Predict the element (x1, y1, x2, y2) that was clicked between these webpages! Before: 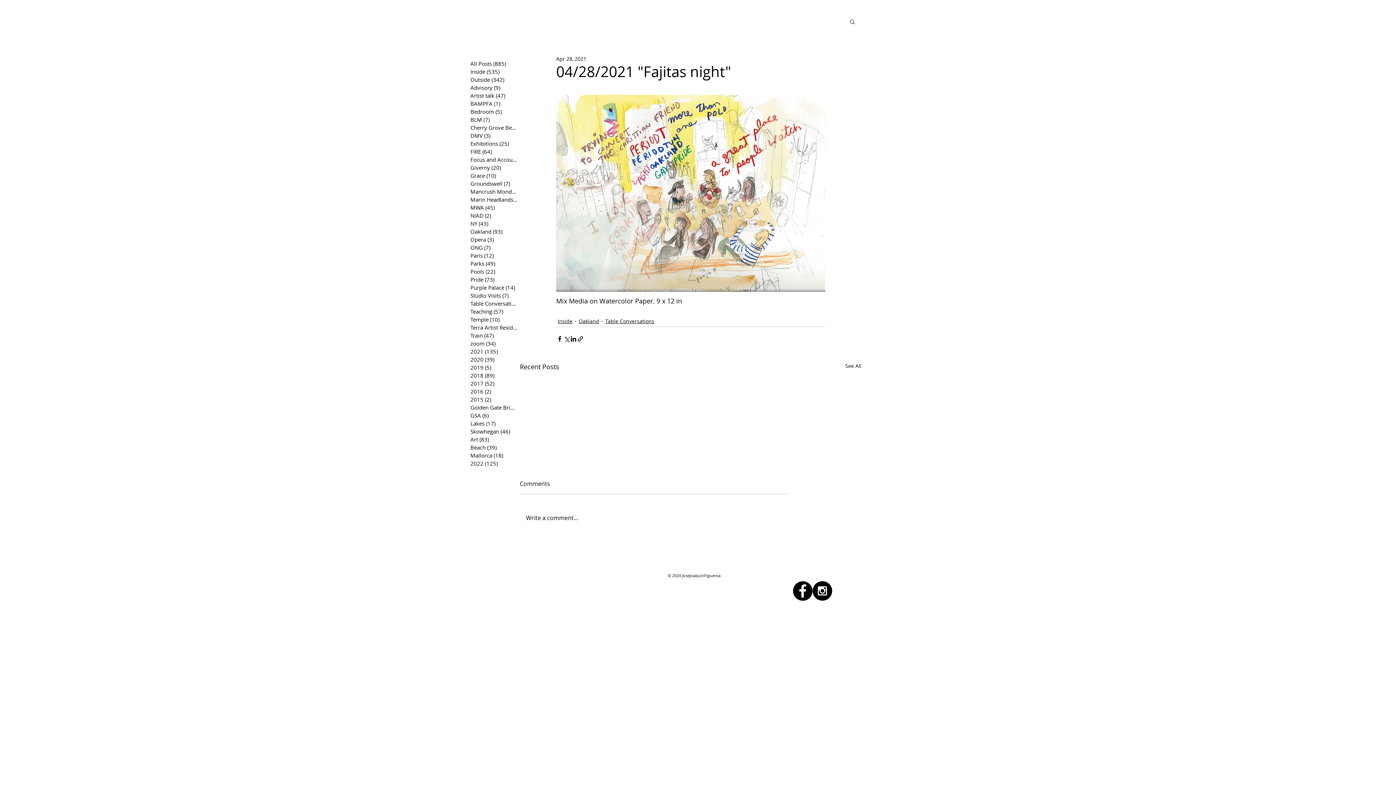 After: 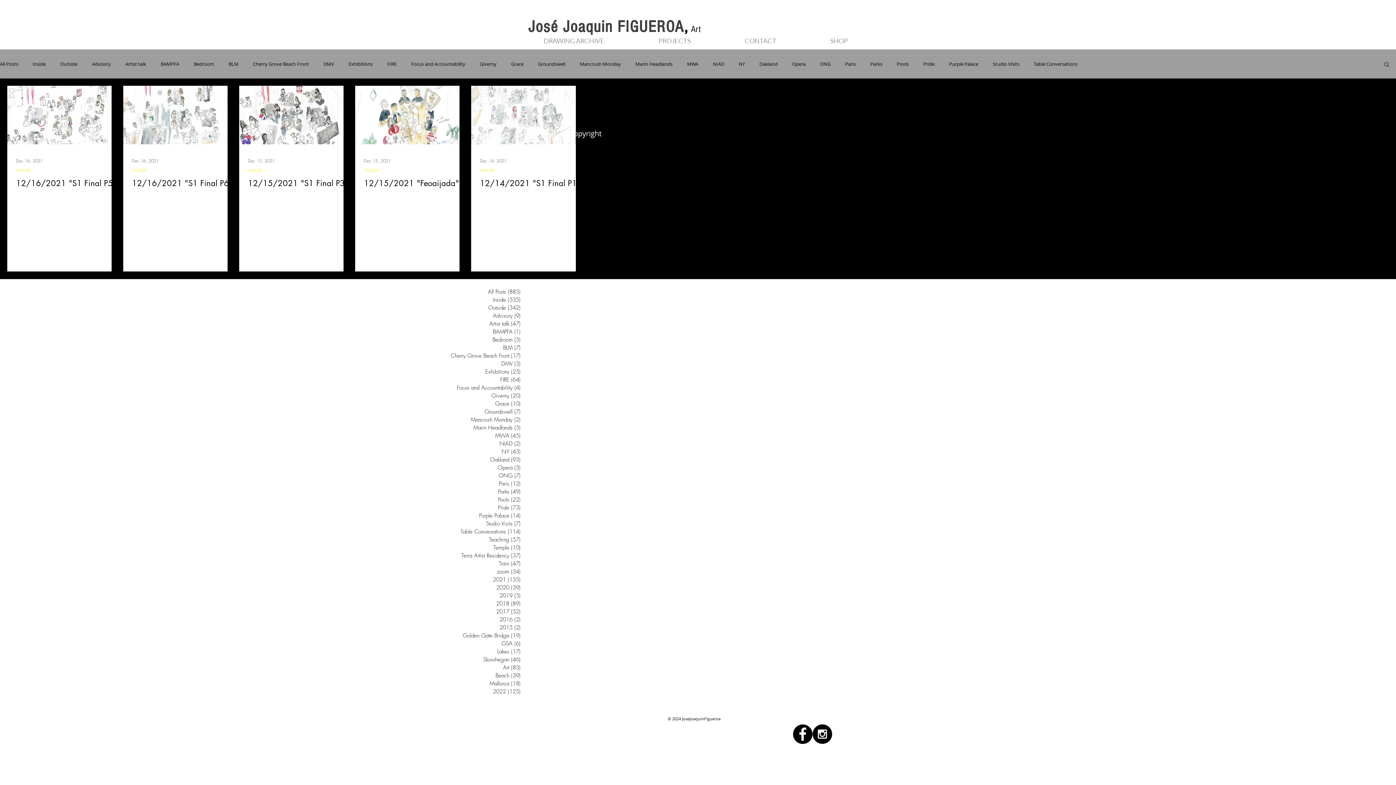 Action: label: 2021 (135)
135 posts bbox: (470, 347, 517, 355)